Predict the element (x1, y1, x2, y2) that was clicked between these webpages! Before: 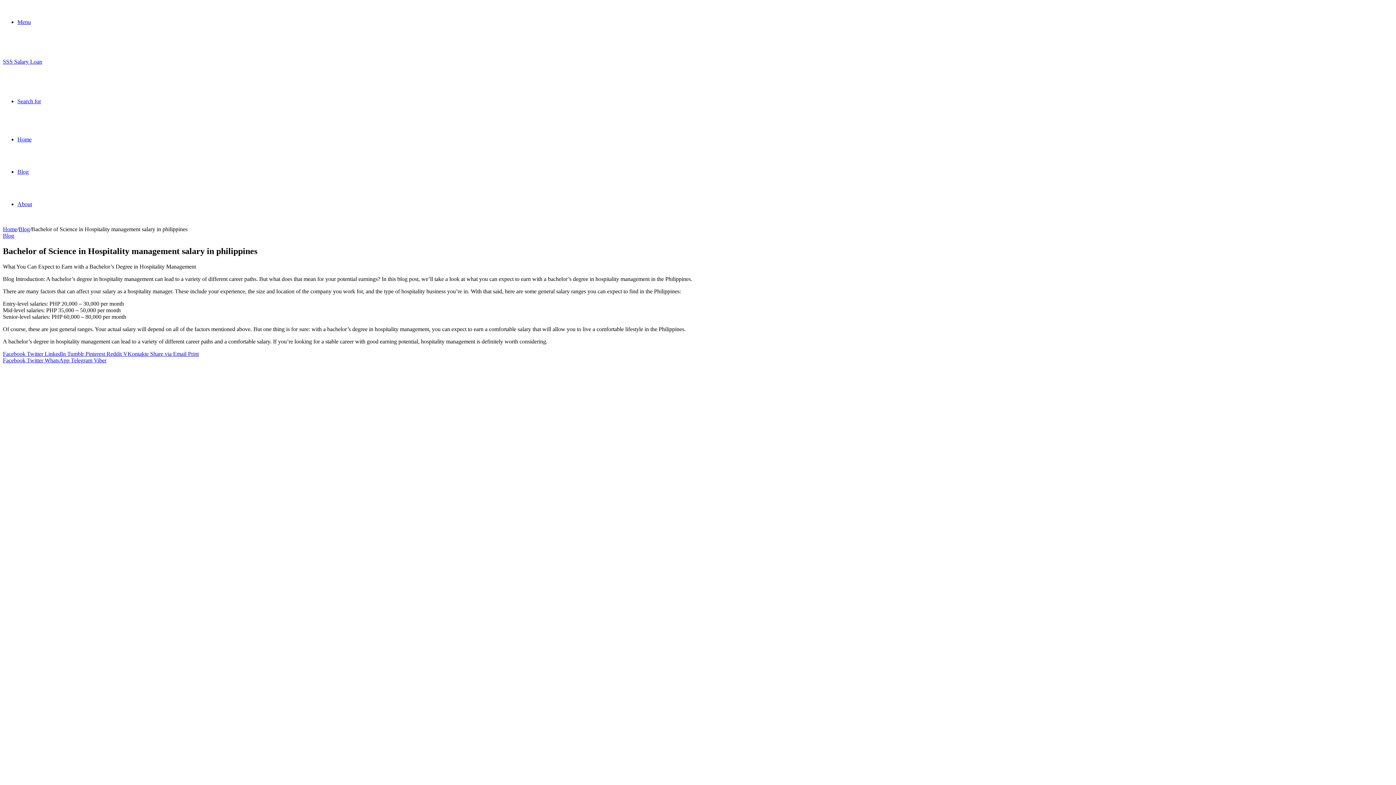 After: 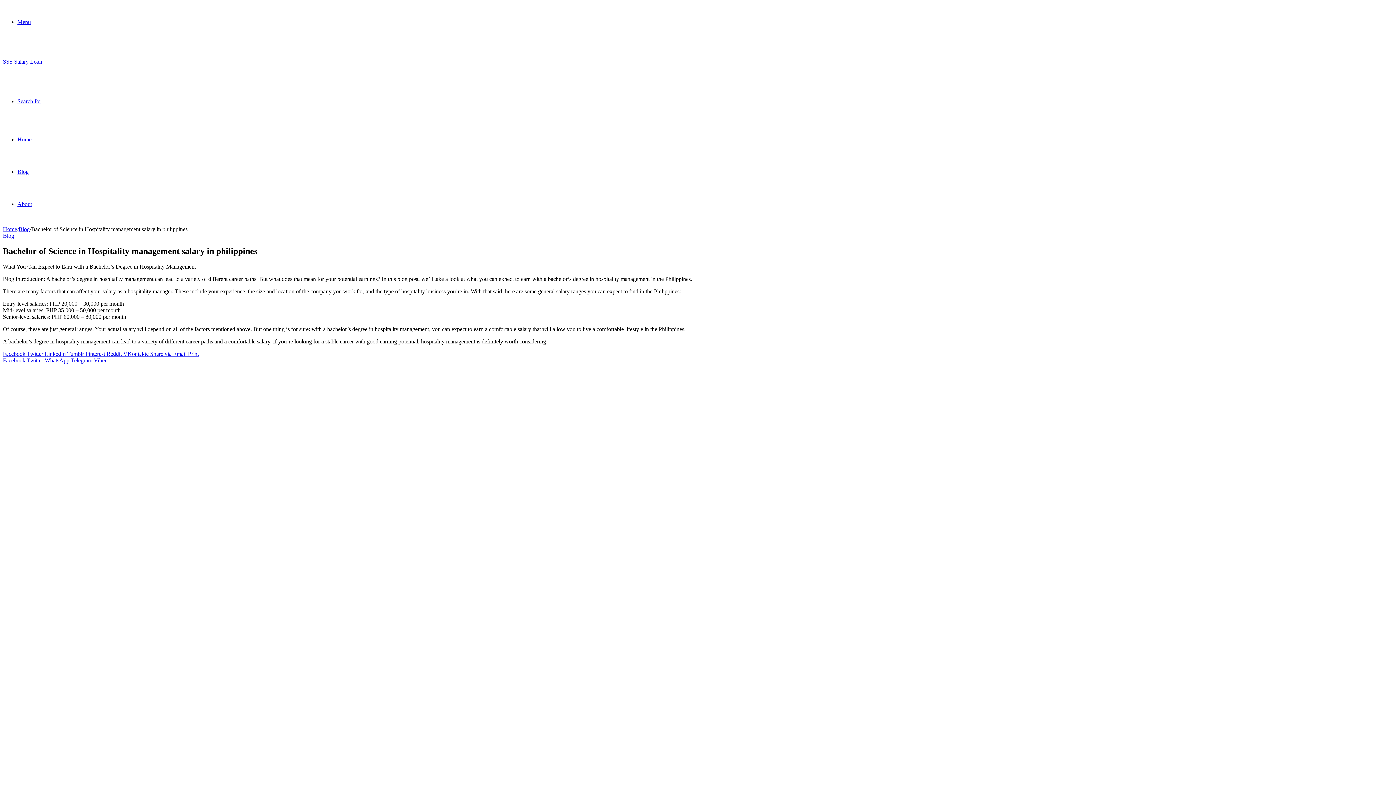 Action: bbox: (2, 357, 26, 363) label: Facebook 